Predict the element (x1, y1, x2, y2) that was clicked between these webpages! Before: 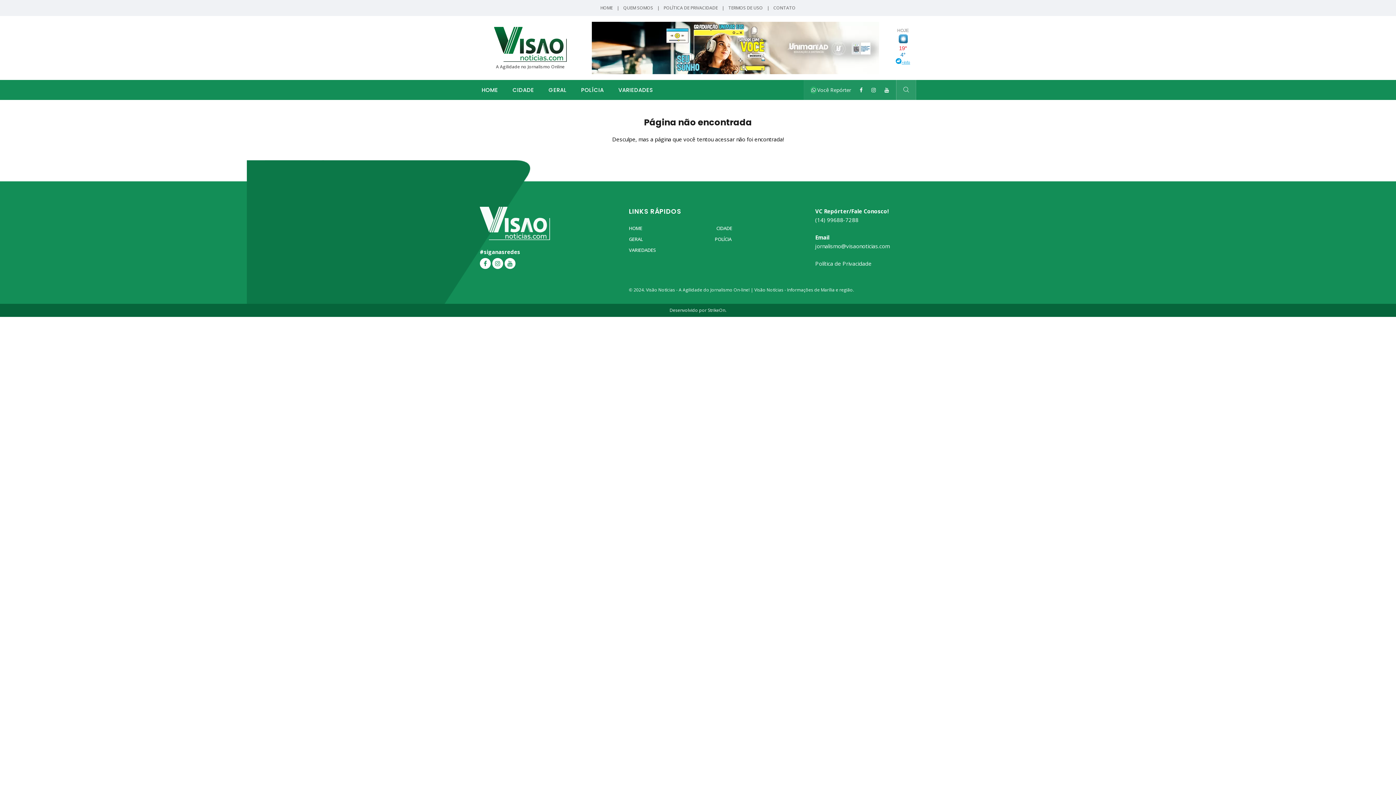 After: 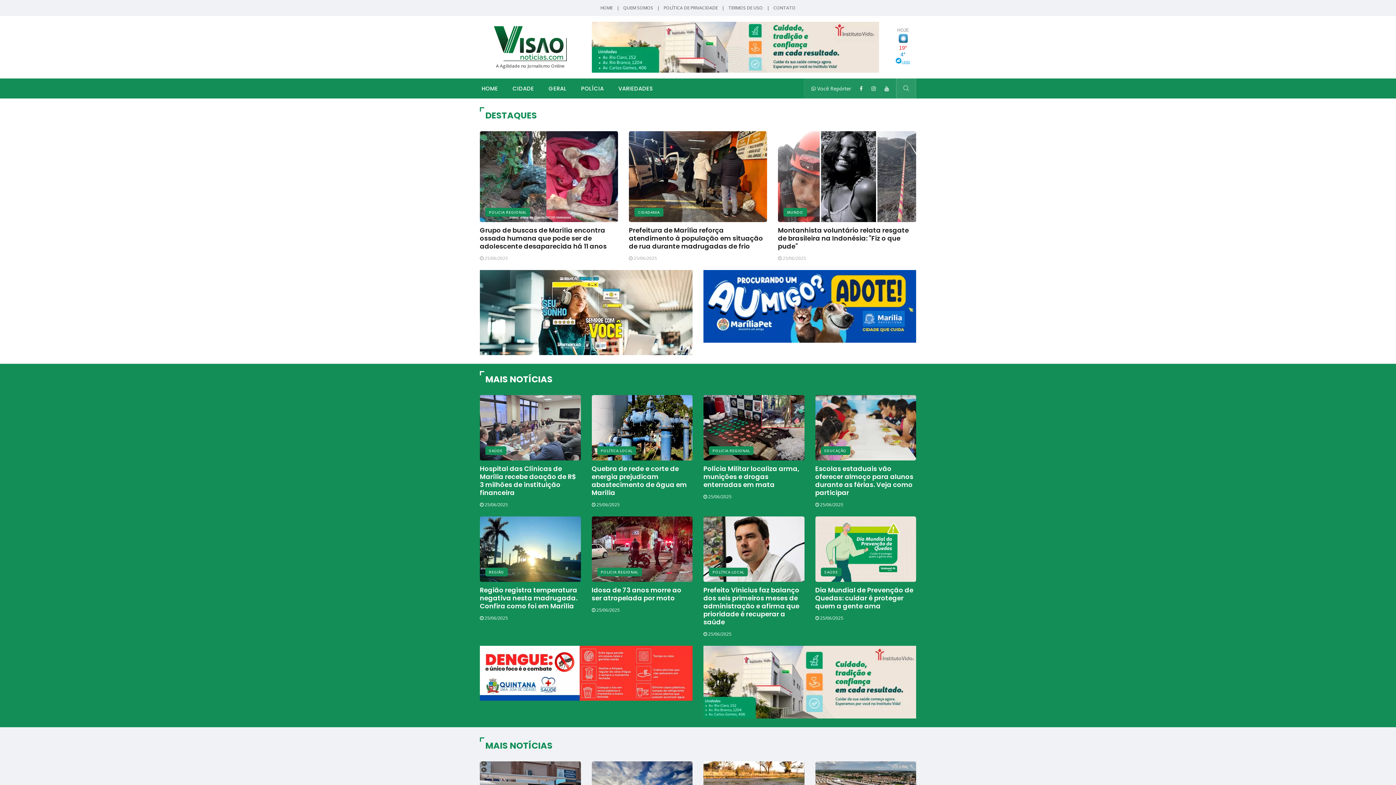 Action: label: HOME bbox: (600, 4, 612, 10)